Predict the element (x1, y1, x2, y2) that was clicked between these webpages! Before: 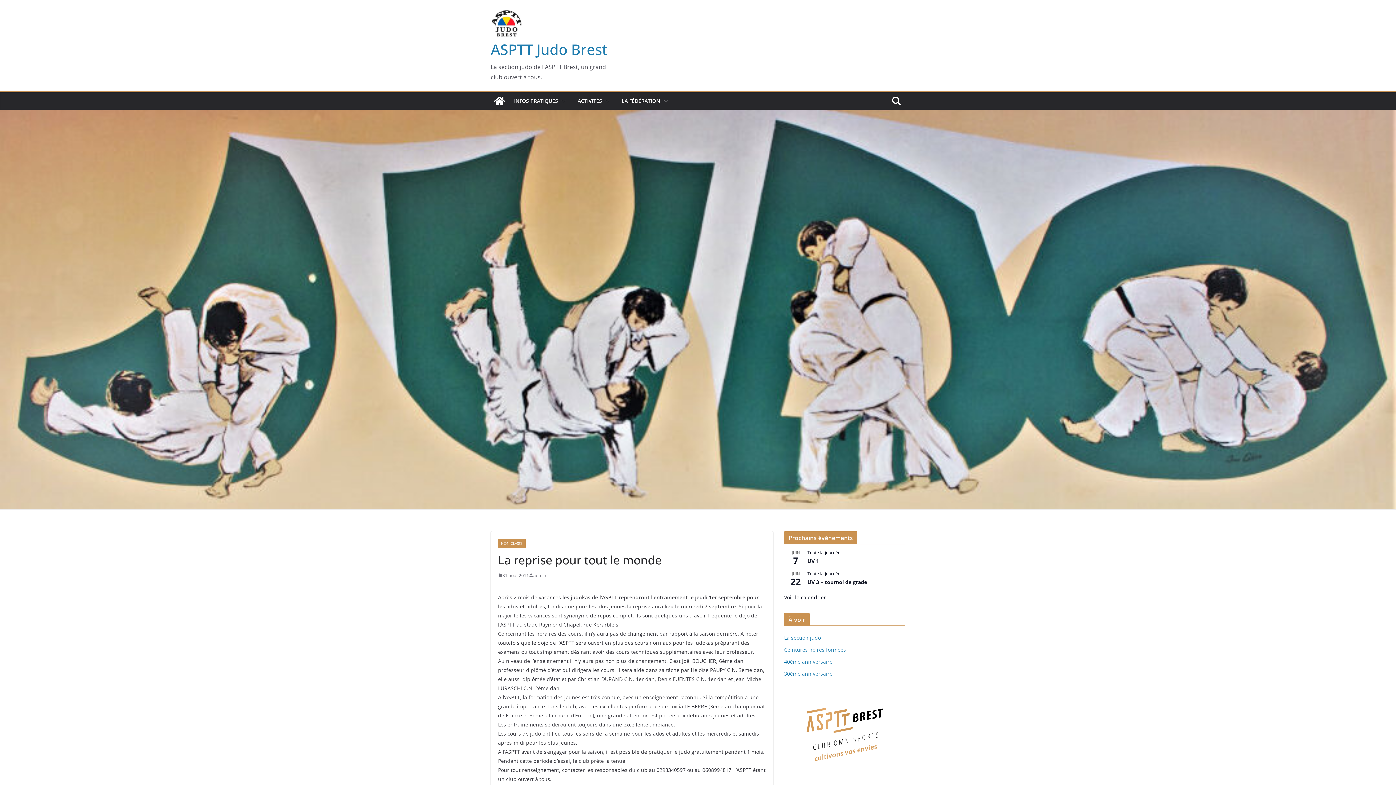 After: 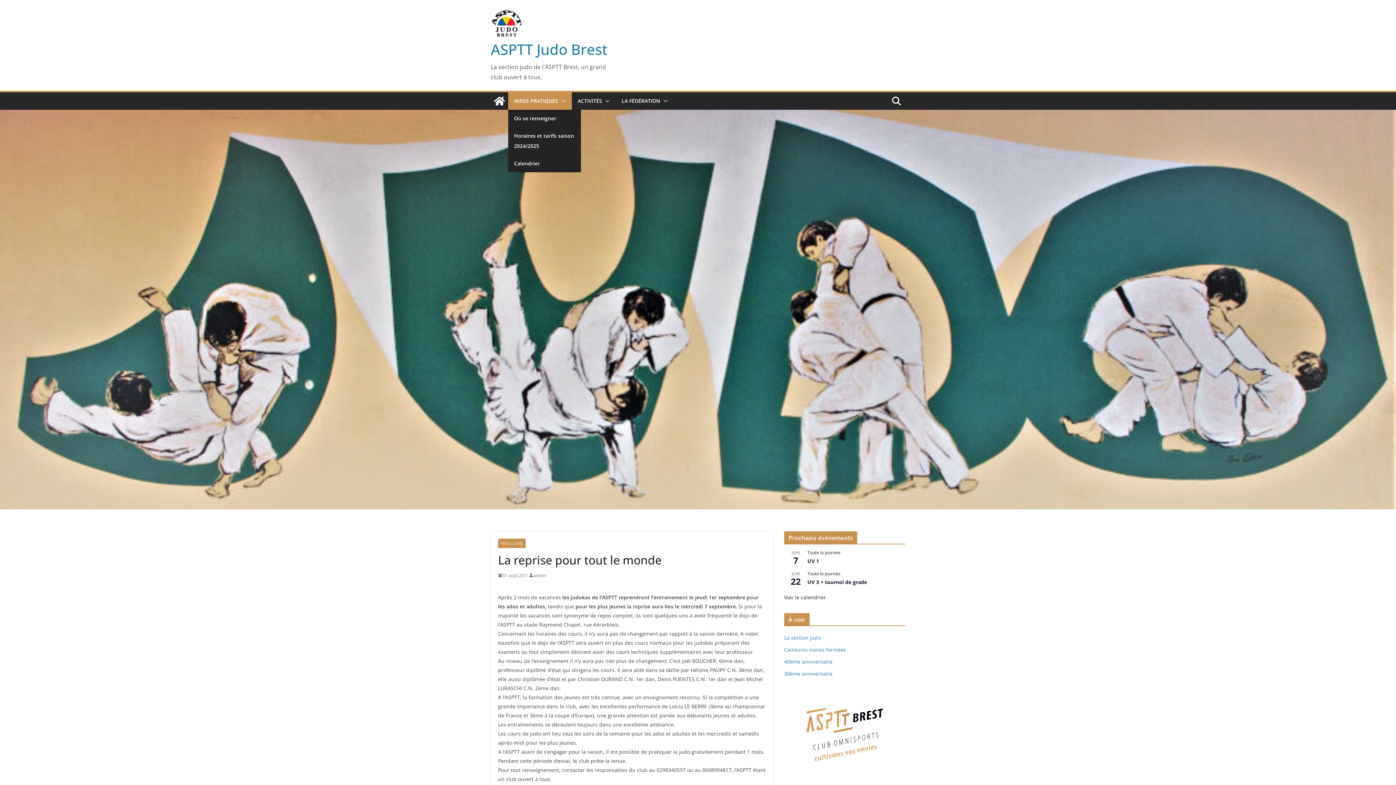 Action: bbox: (514, 96, 558, 106) label: INFOS PRATIQUES